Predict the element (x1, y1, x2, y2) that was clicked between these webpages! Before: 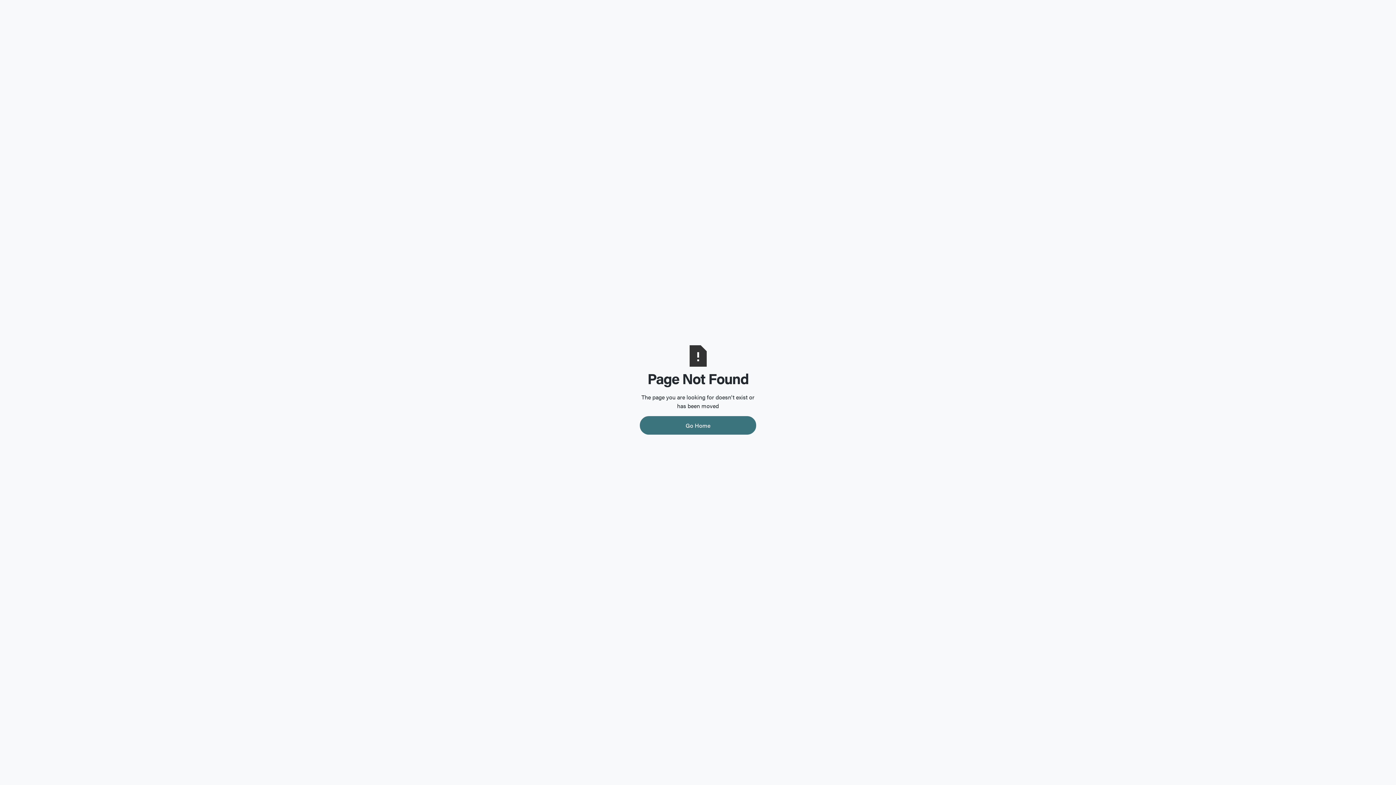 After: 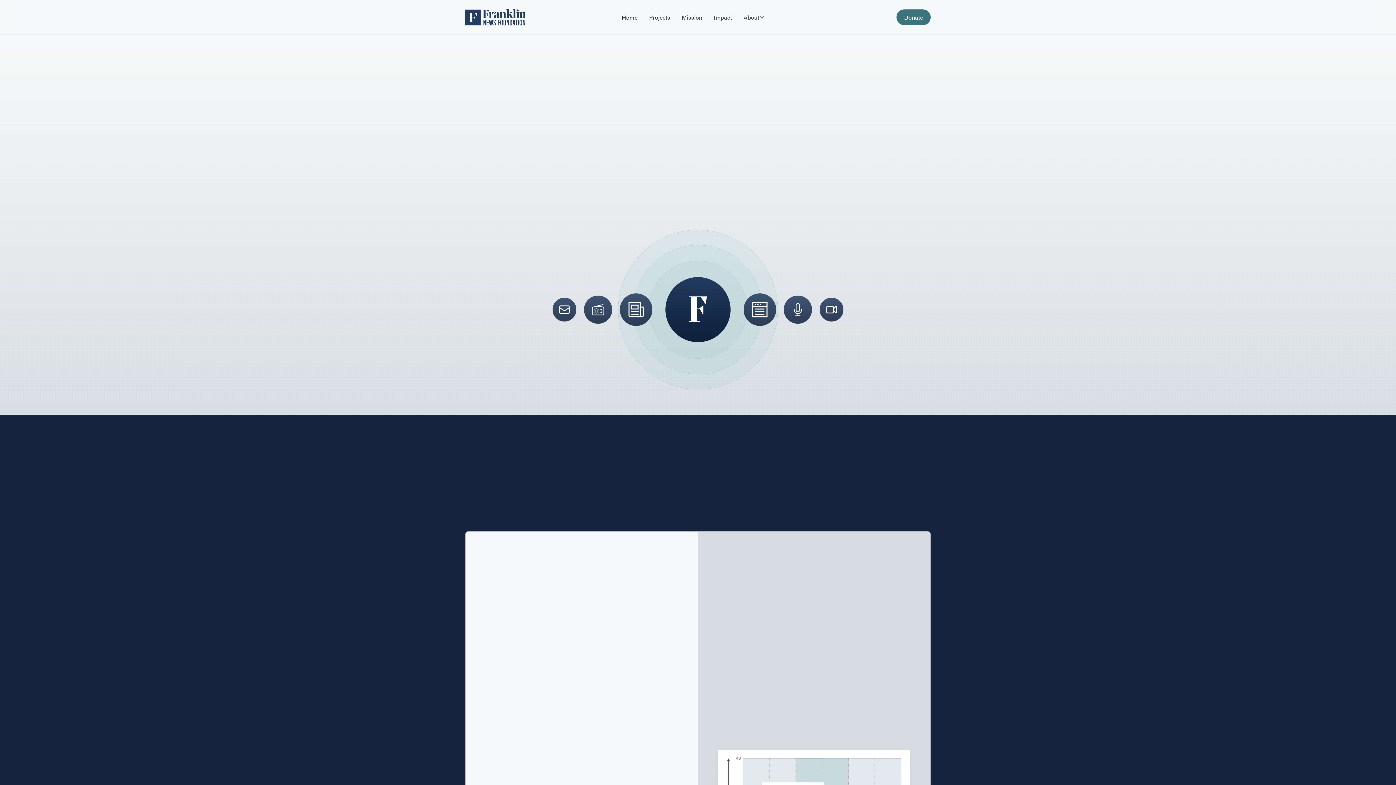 Action: label: Go Home bbox: (640, 416, 756, 434)